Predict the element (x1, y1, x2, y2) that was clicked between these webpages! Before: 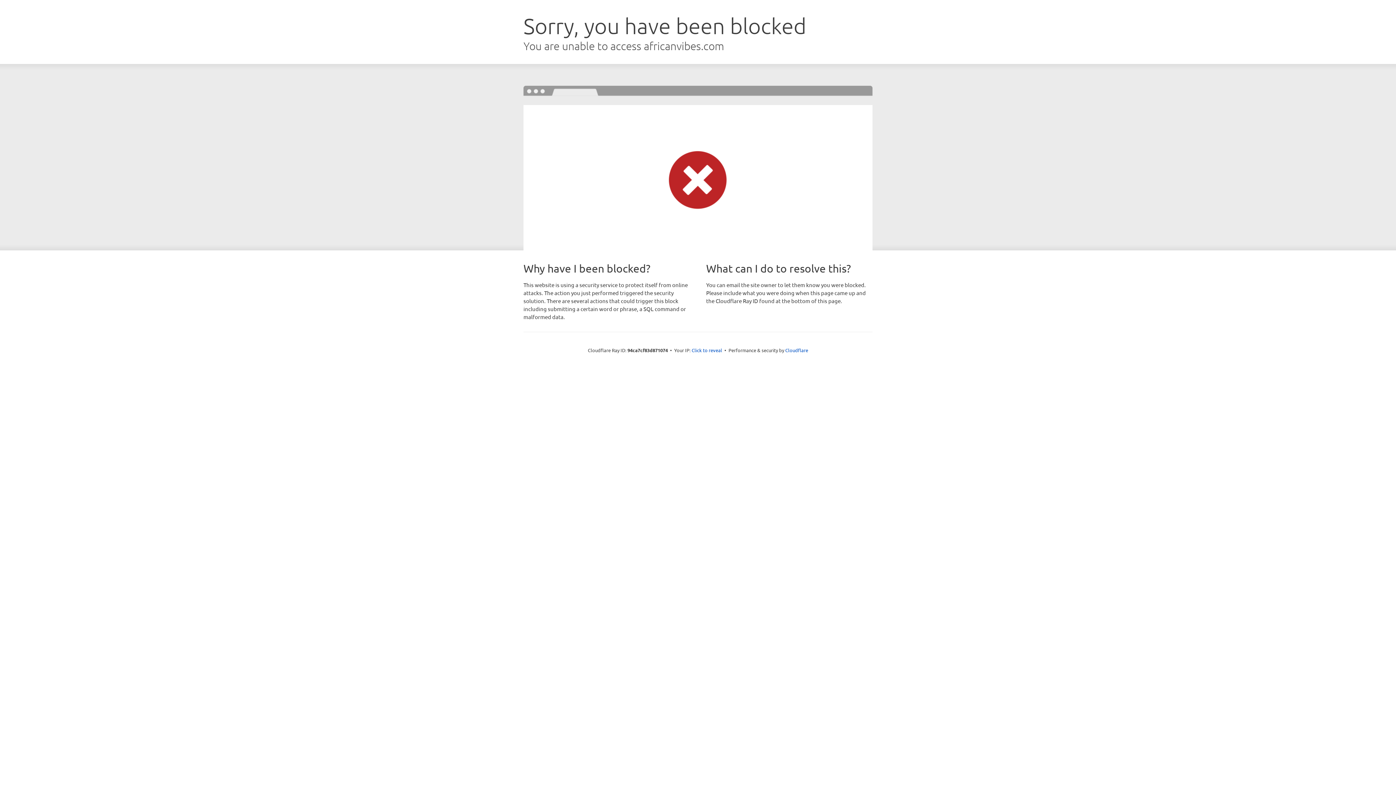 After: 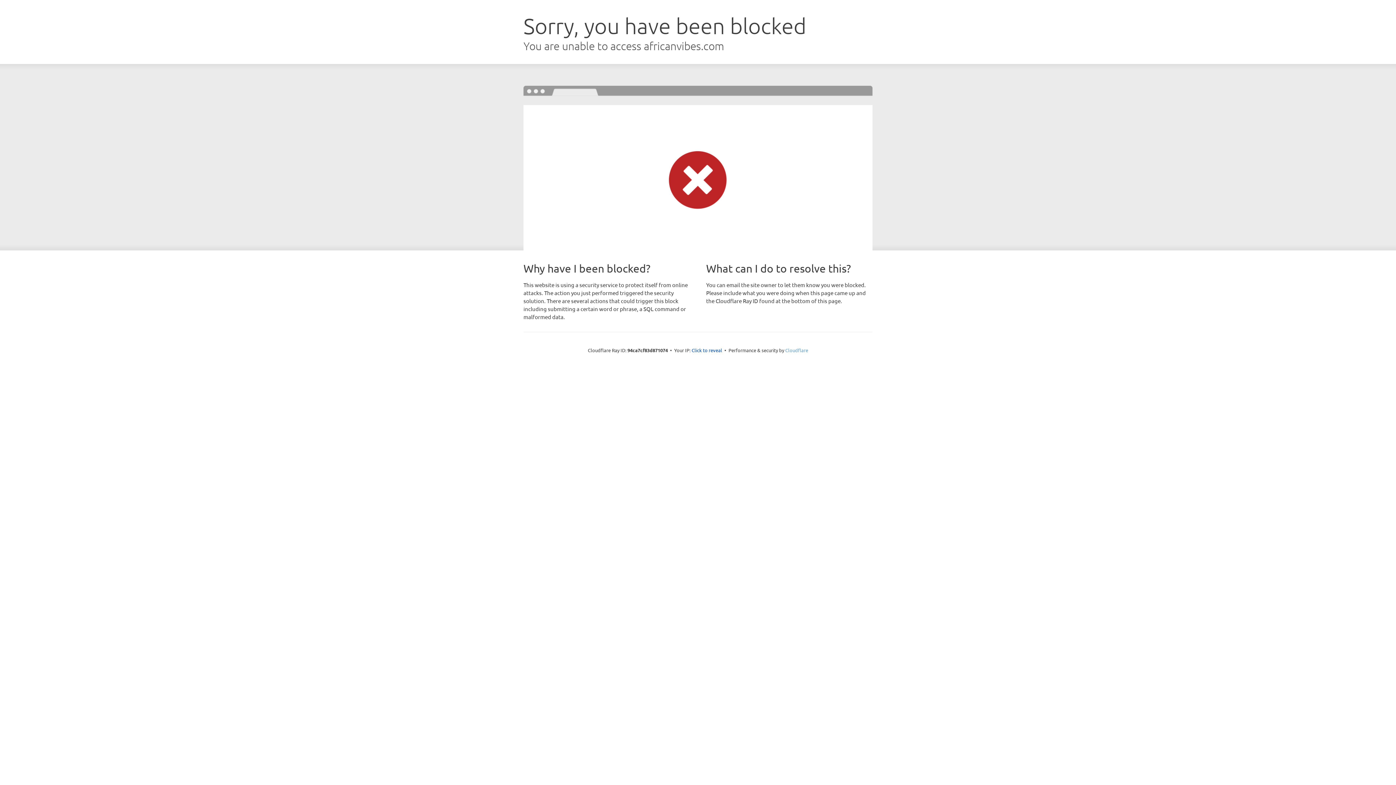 Action: bbox: (785, 347, 808, 353) label: Cloudflare